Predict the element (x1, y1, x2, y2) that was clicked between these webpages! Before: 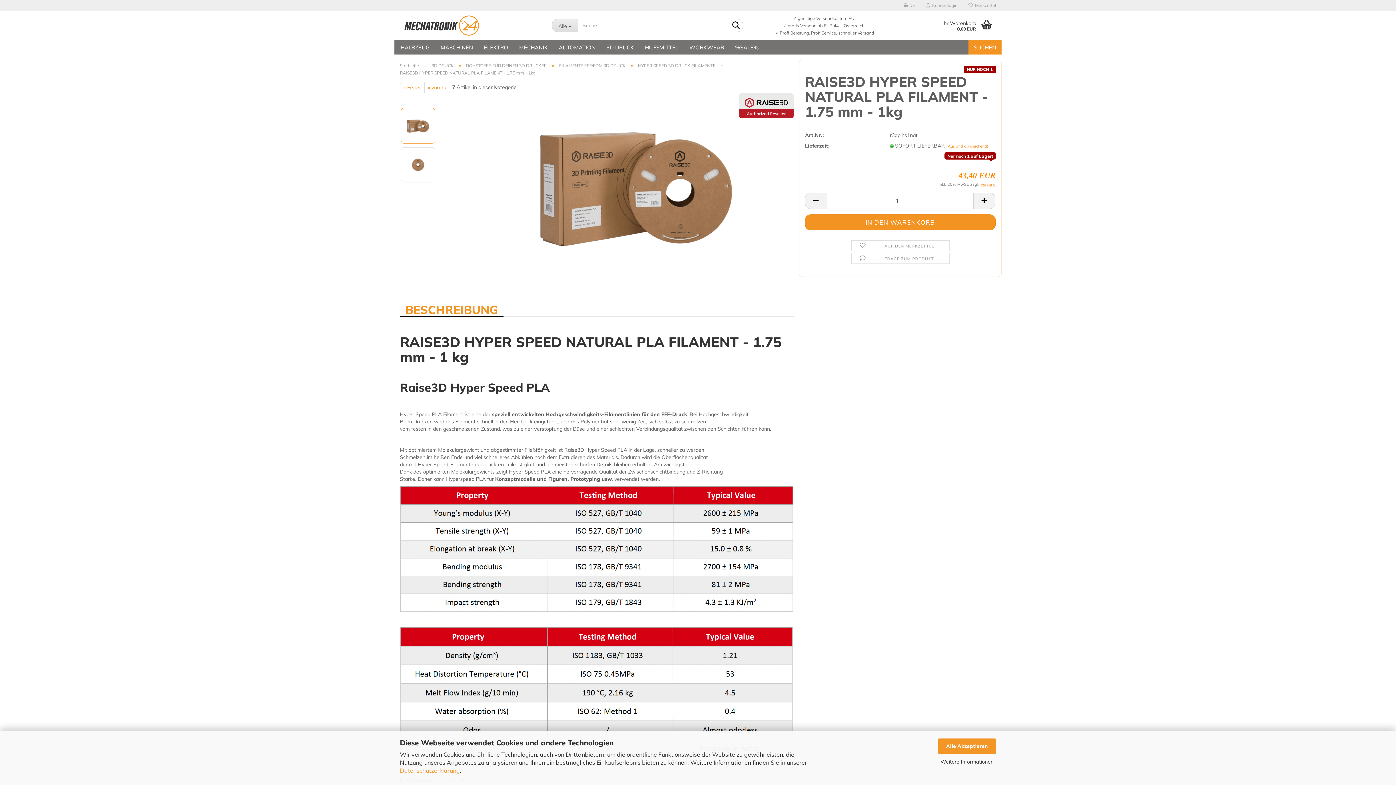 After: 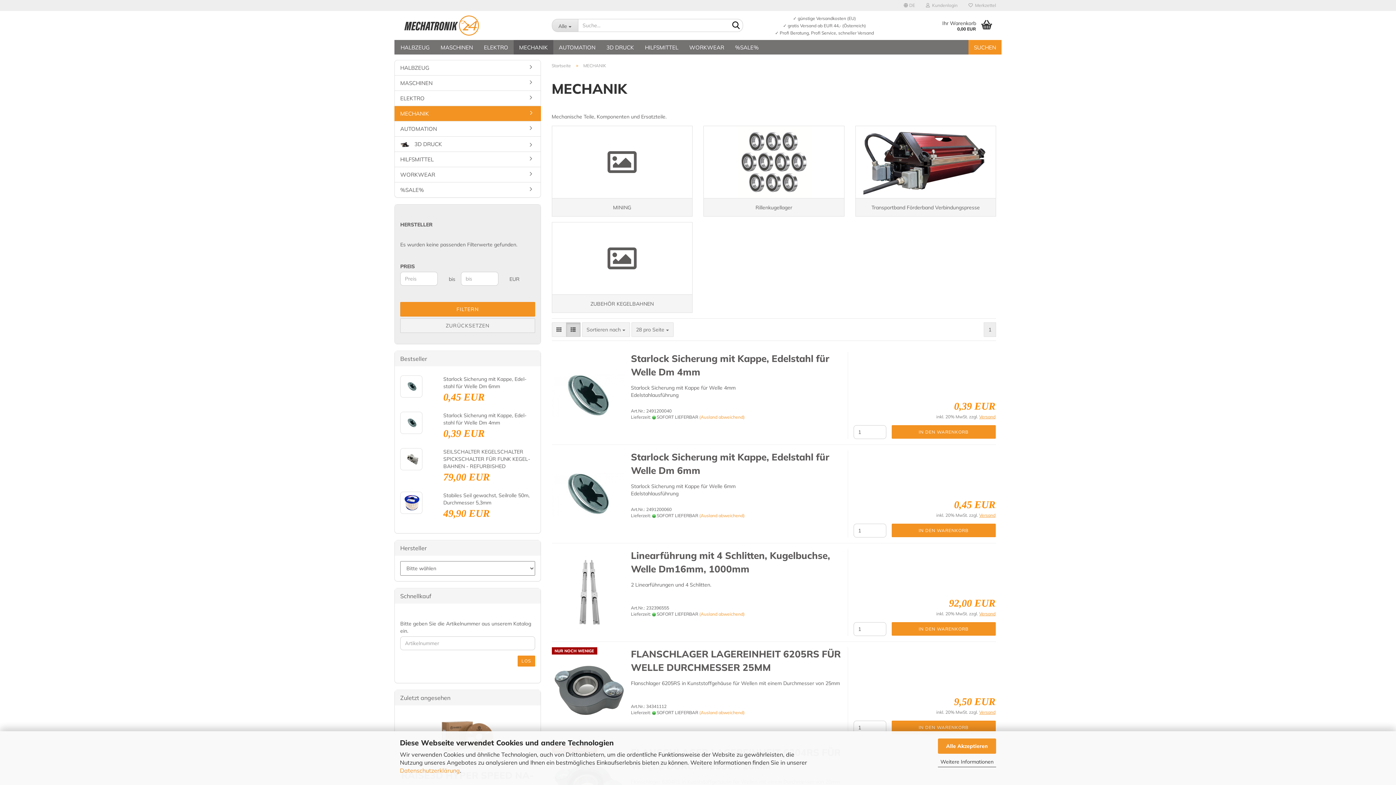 Action: bbox: (513, 40, 553, 54) label: MECHANIK